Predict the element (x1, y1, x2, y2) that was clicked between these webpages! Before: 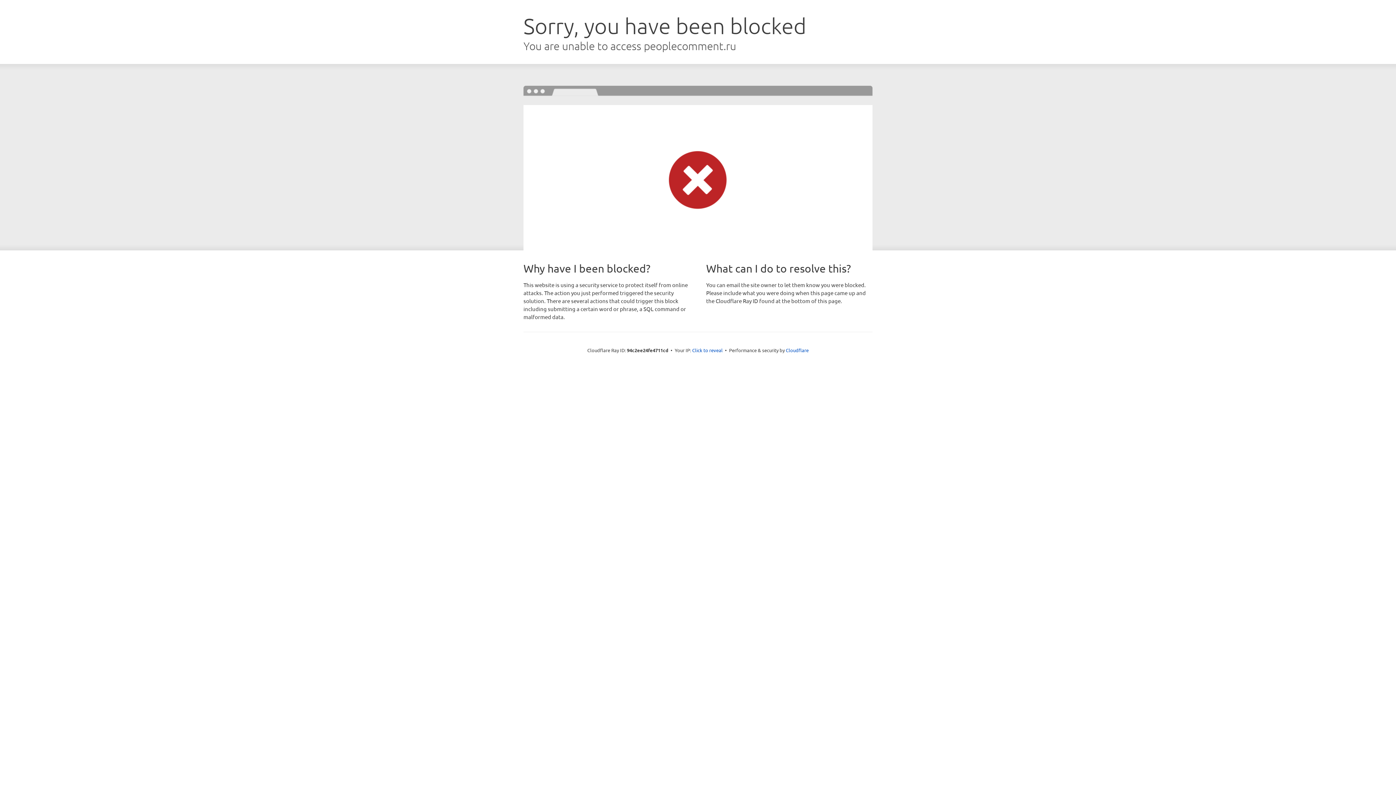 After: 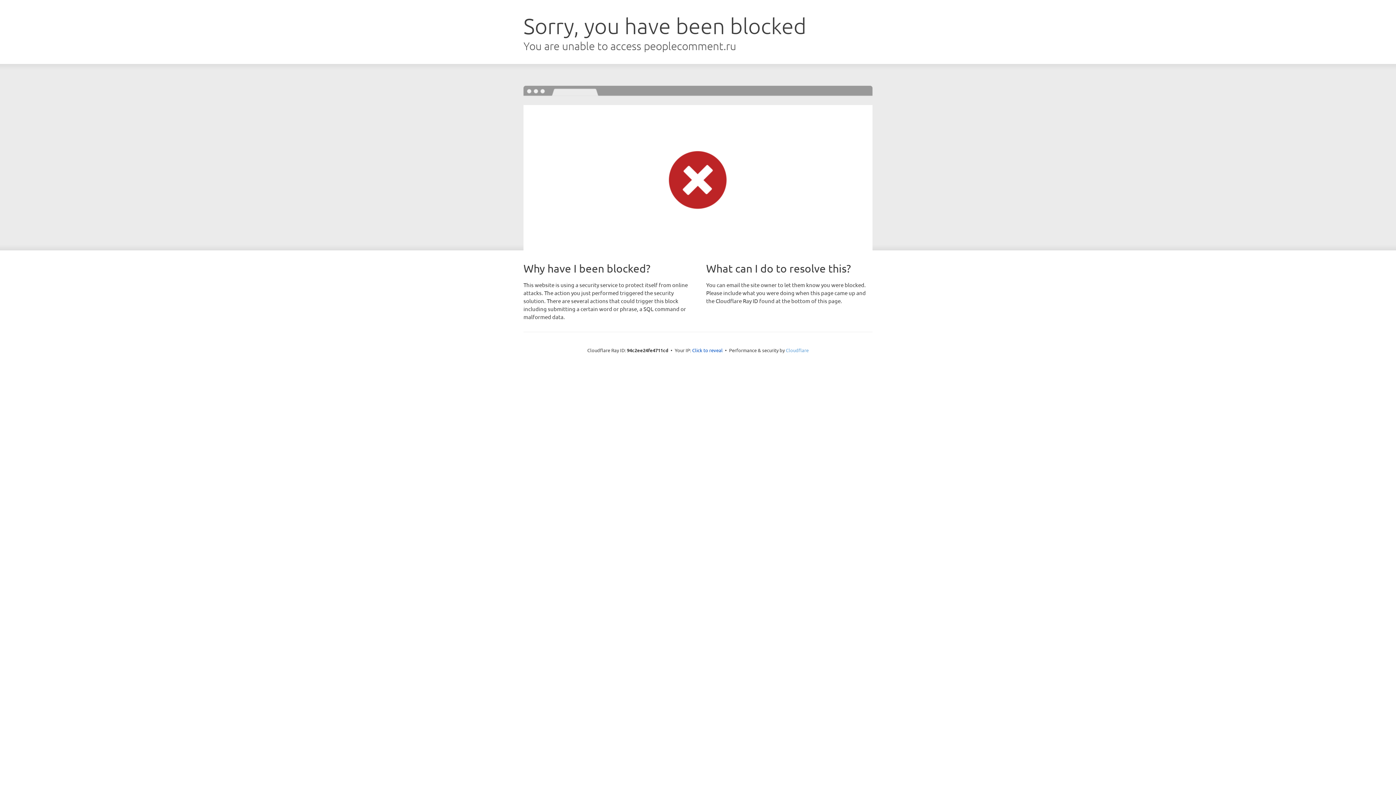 Action: bbox: (786, 347, 808, 353) label: Cloudflare